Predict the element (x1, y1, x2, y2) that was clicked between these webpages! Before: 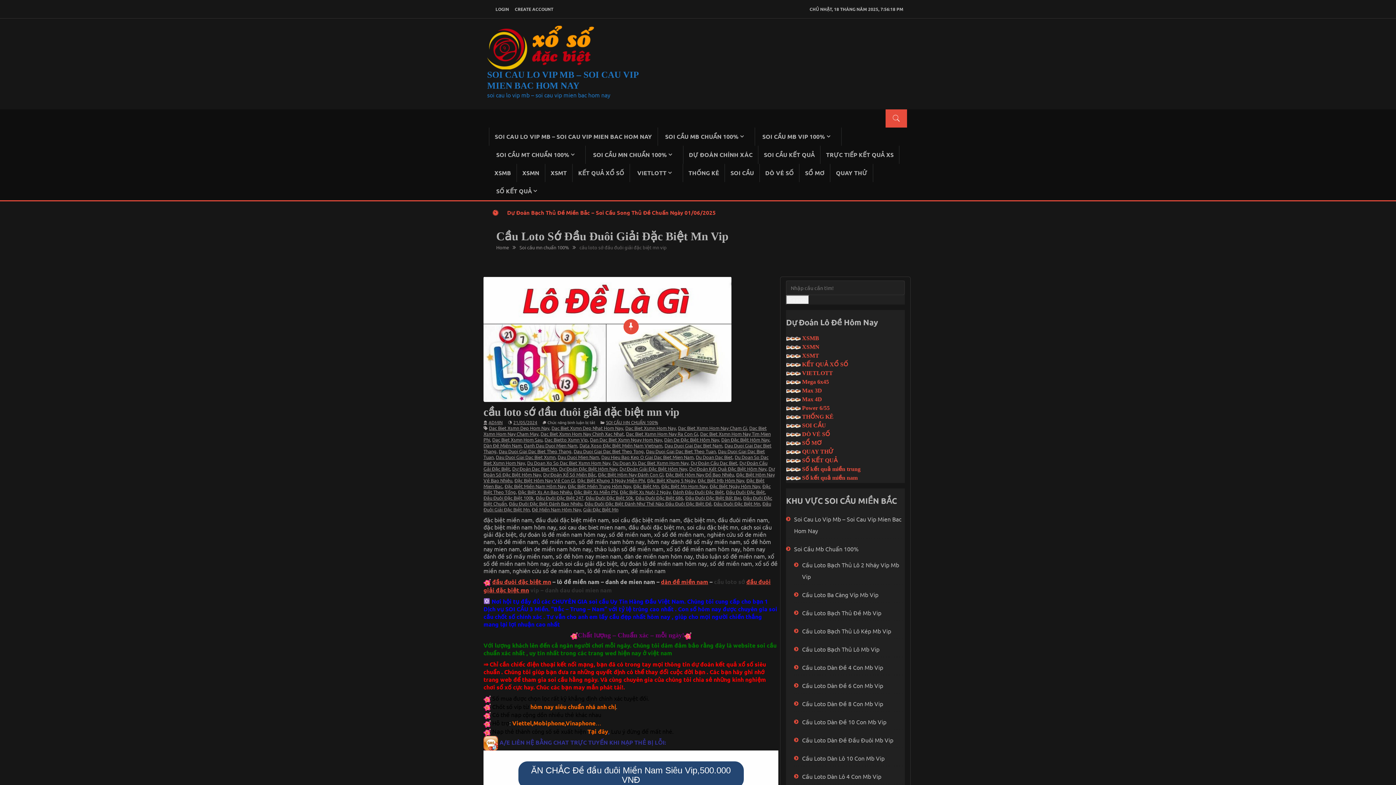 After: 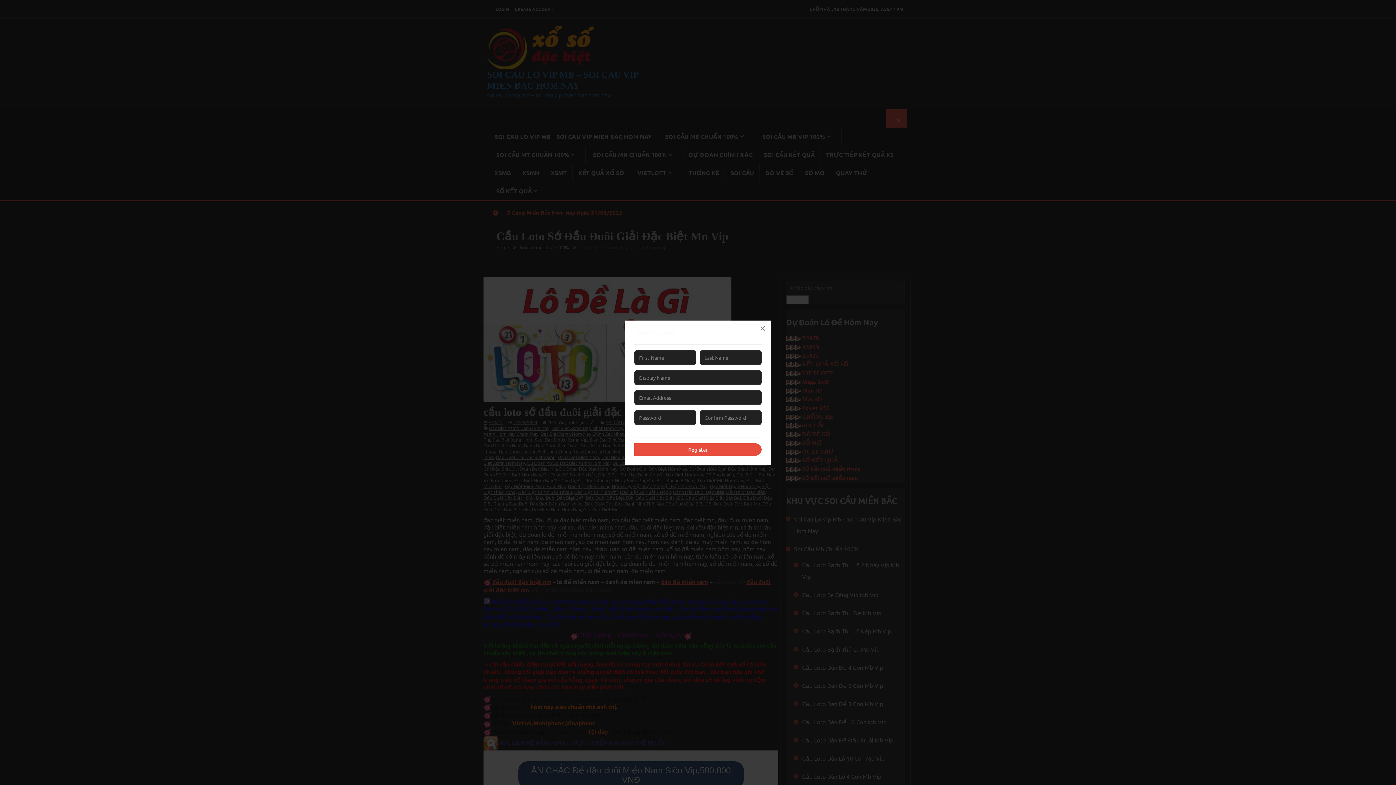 Action: label: CREATE ACCOUNT bbox: (512, 3, 556, 14)